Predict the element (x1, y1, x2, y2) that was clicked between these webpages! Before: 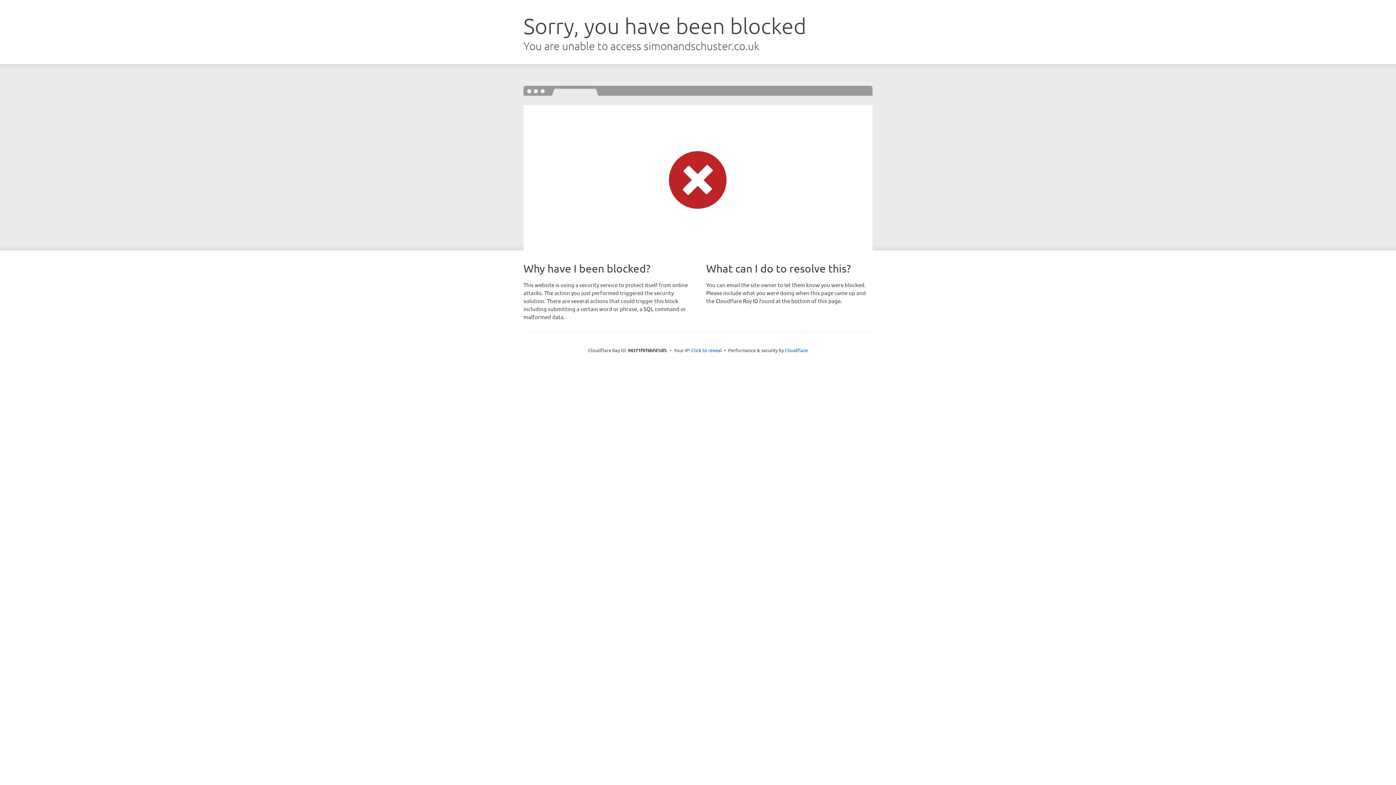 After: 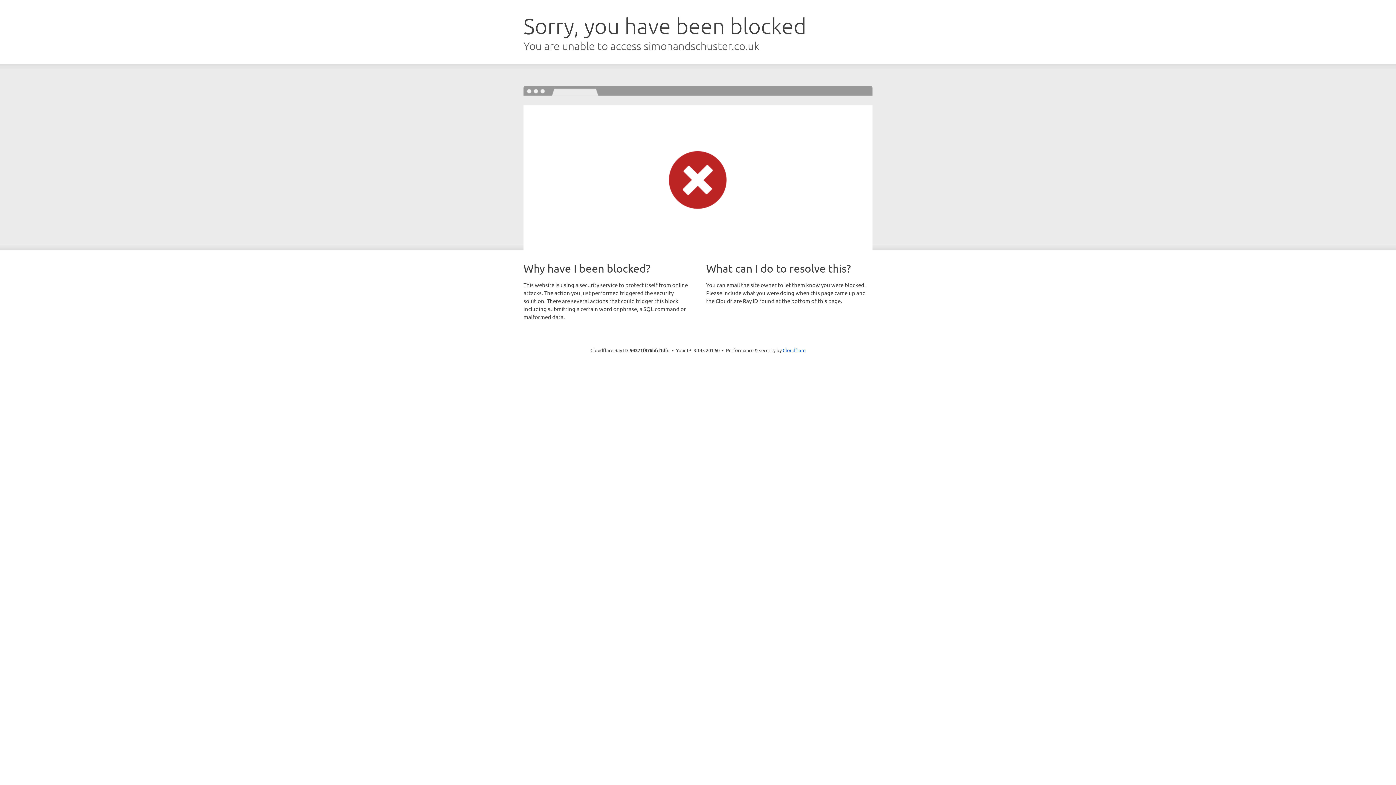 Action: label: Click to reveal bbox: (691, 346, 722, 353)